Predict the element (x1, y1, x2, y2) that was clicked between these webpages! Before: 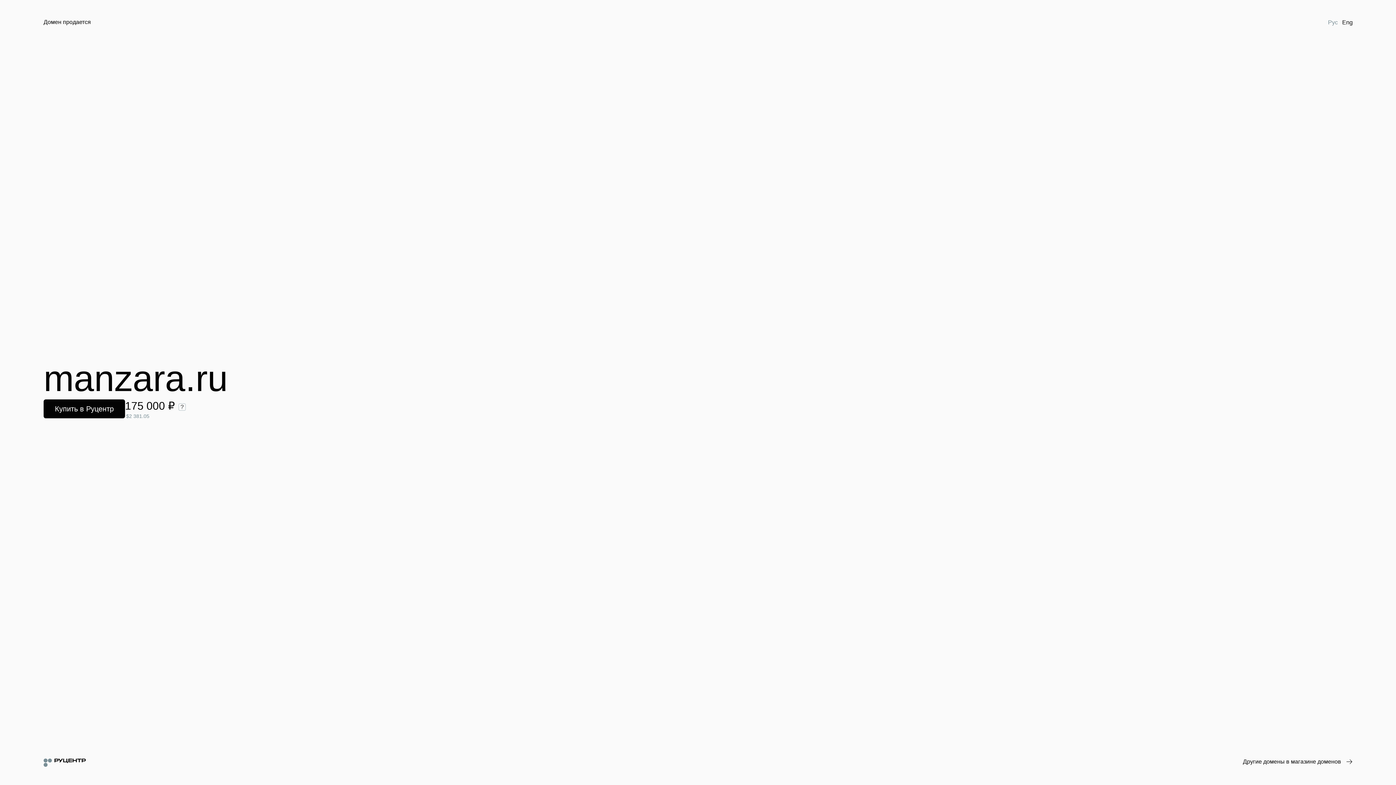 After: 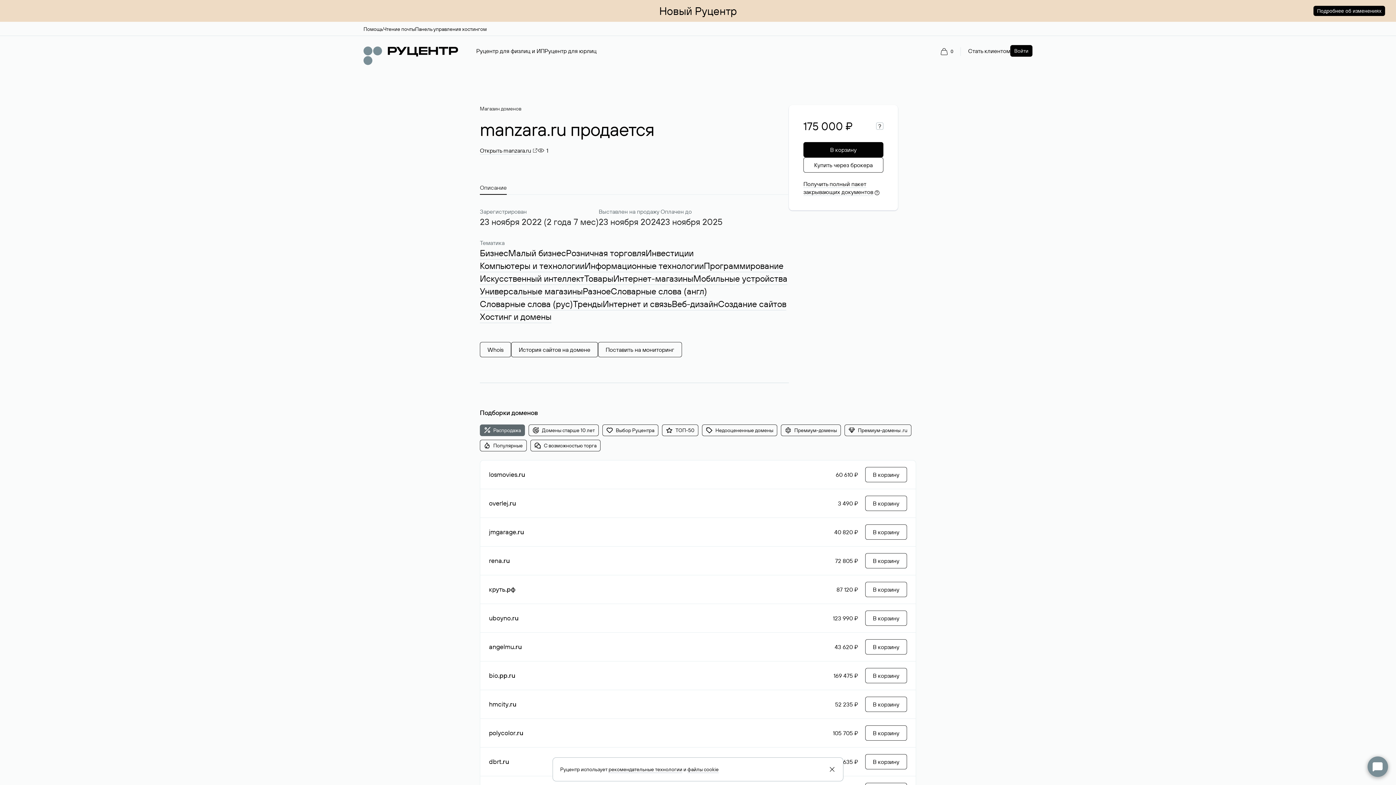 Action: label: Купить в Руцентр bbox: (43, 399, 125, 418)